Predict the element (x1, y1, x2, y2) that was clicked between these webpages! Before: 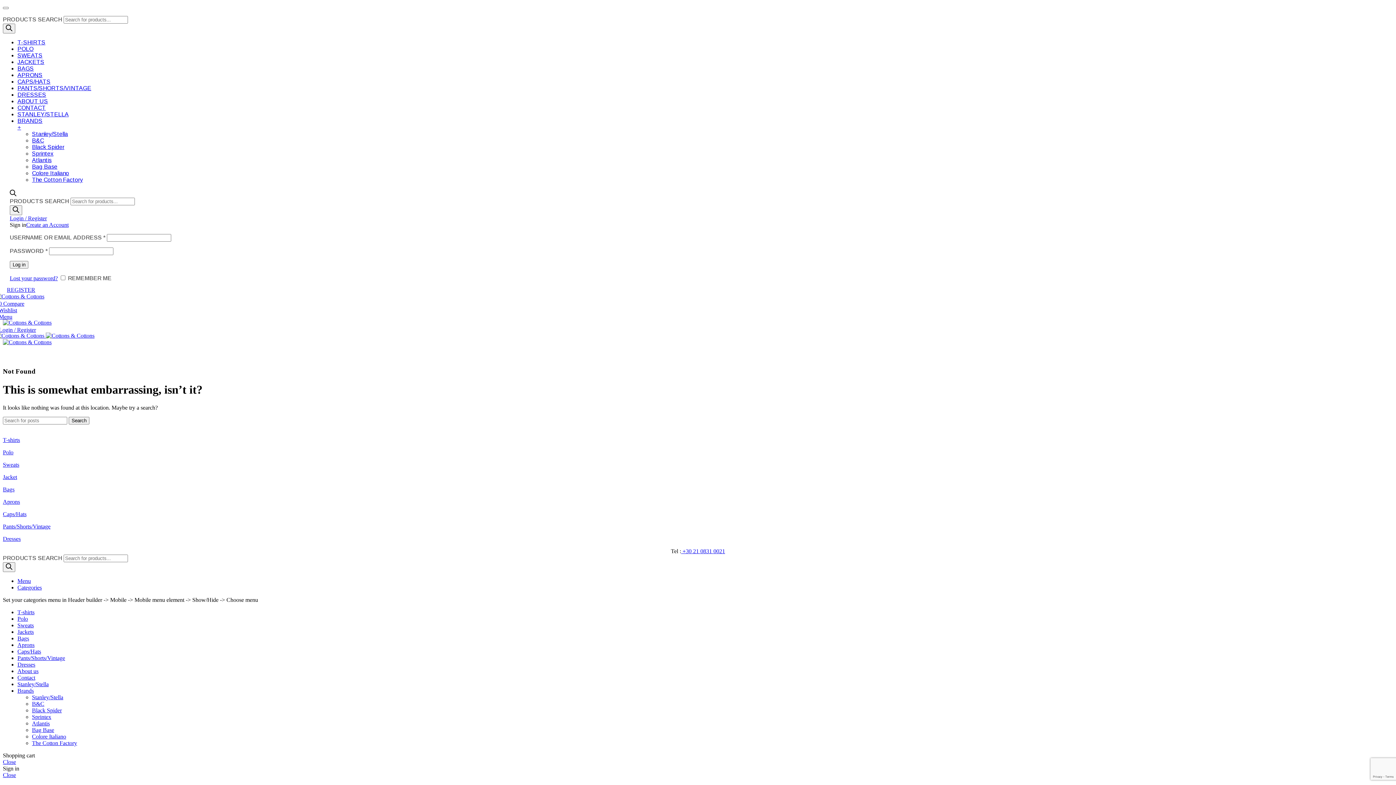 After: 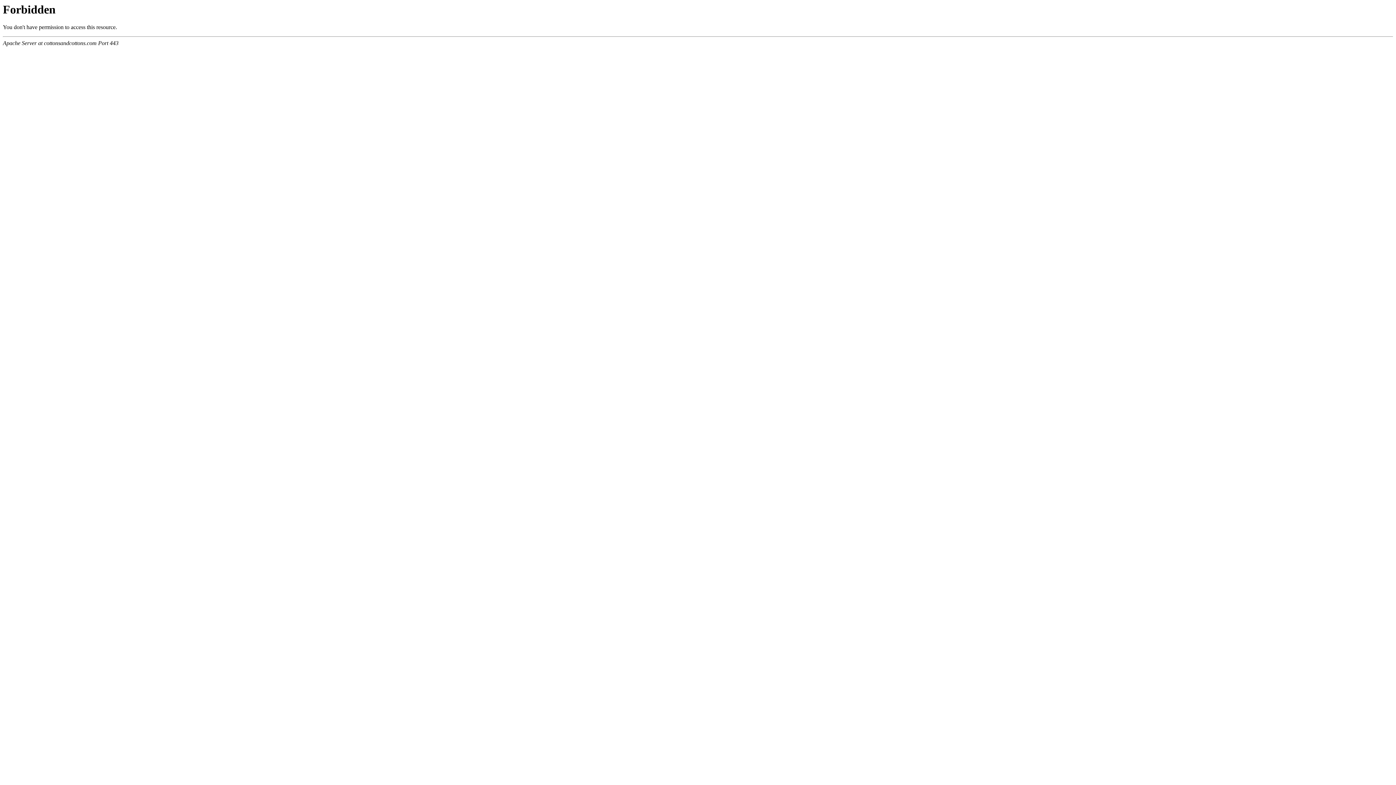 Action: bbox: (2, 319, 51, 325)